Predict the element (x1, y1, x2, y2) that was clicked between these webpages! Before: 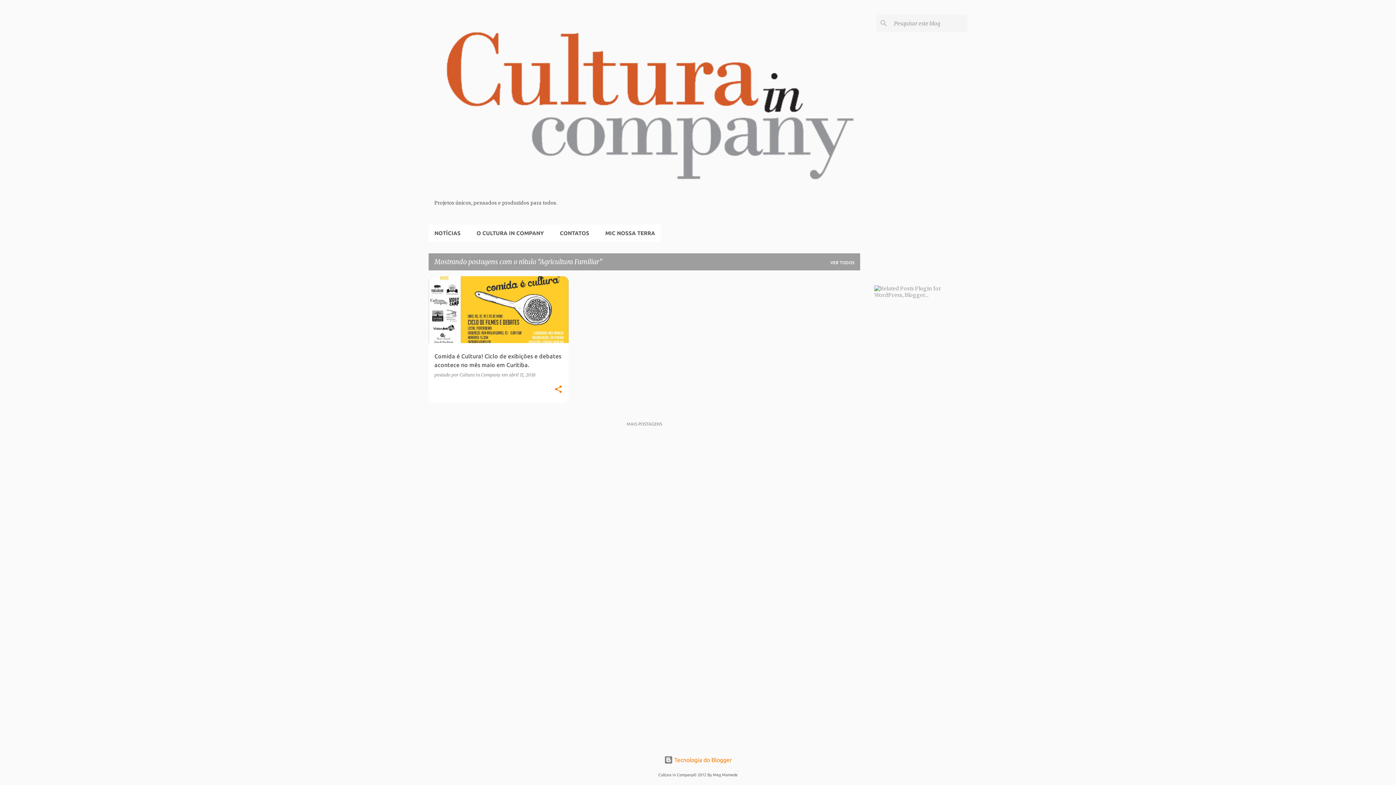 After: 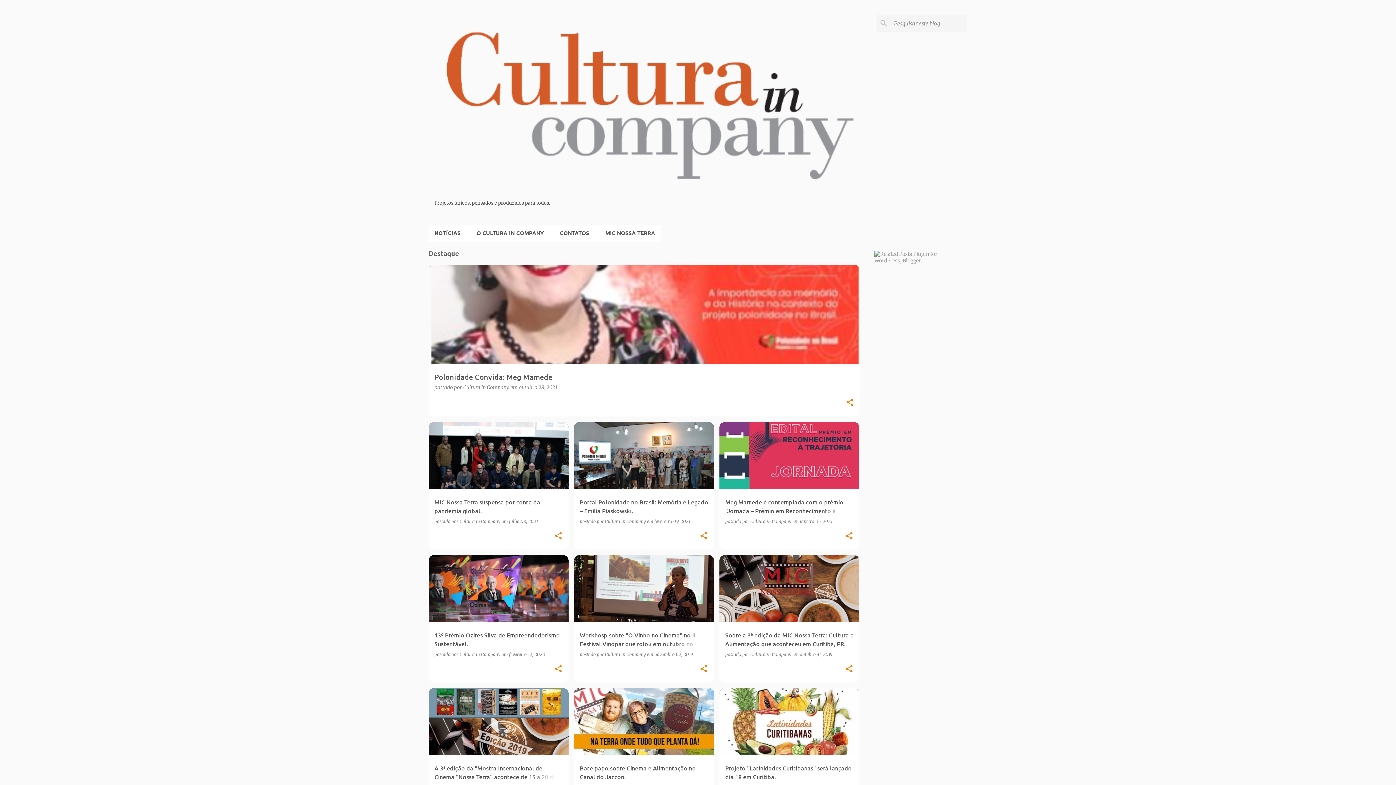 Action: bbox: (434, 186, 870, 193)